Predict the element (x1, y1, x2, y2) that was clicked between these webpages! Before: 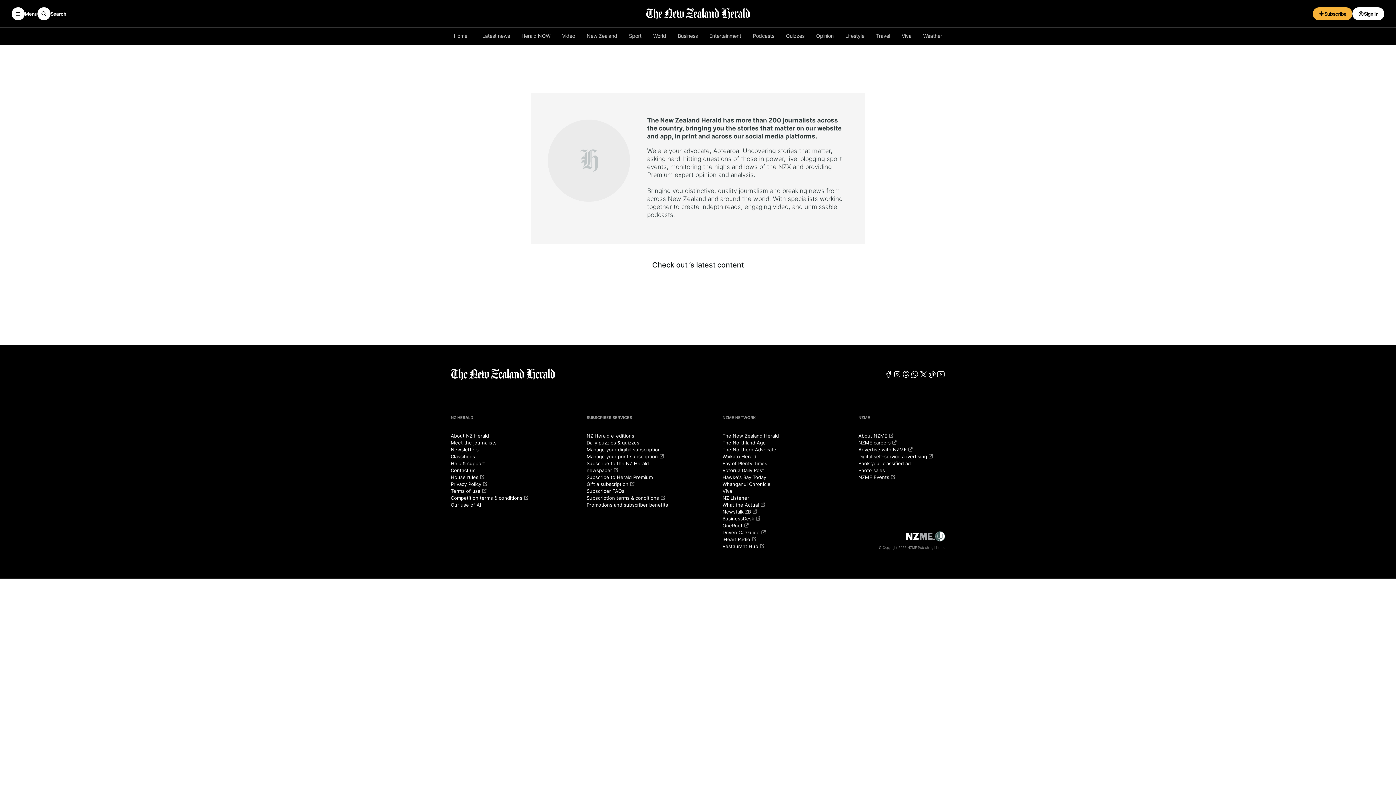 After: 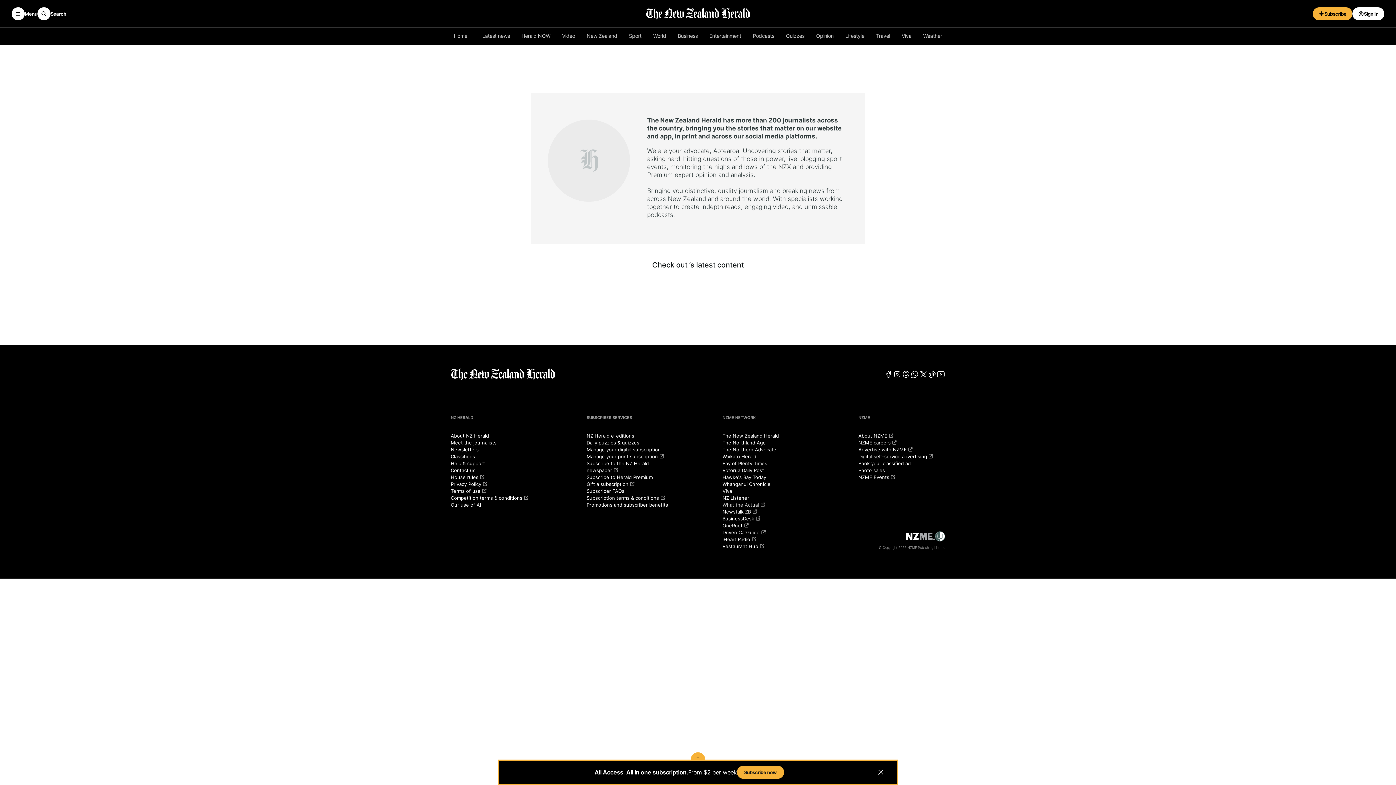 Action: bbox: (722, 502, 759, 508) label: What the Actual